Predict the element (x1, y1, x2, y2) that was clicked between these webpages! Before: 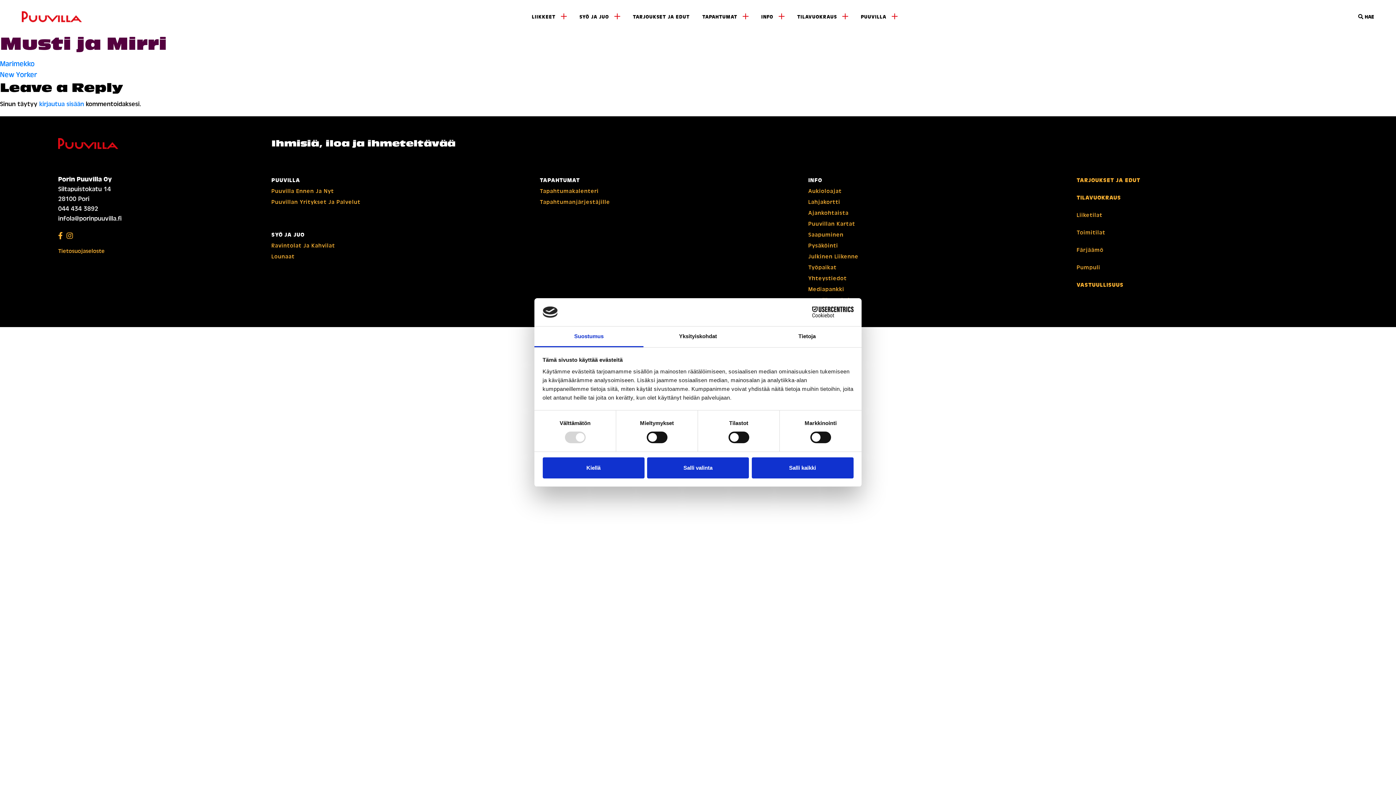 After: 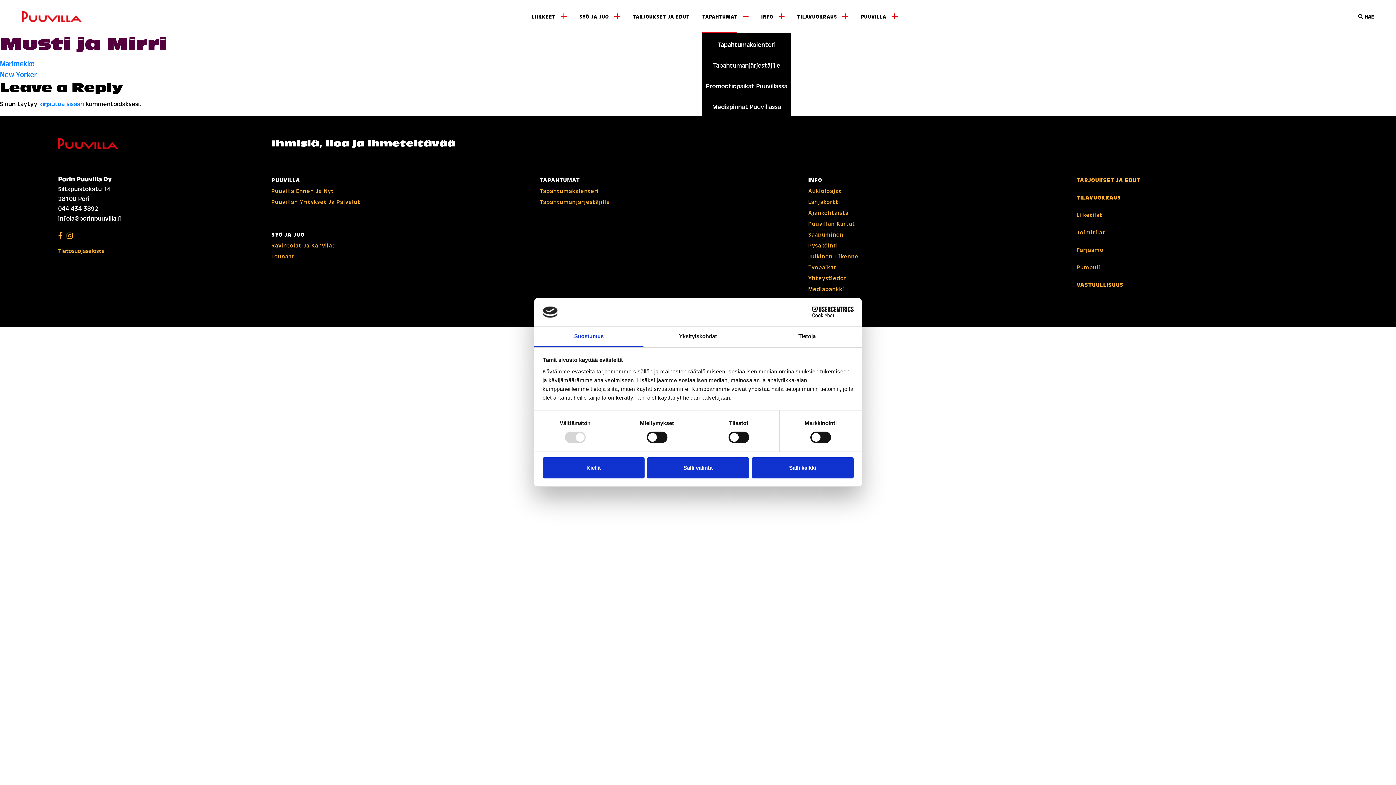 Action: label: TAPAHTUMAT bbox: (702, 13, 737, 20)